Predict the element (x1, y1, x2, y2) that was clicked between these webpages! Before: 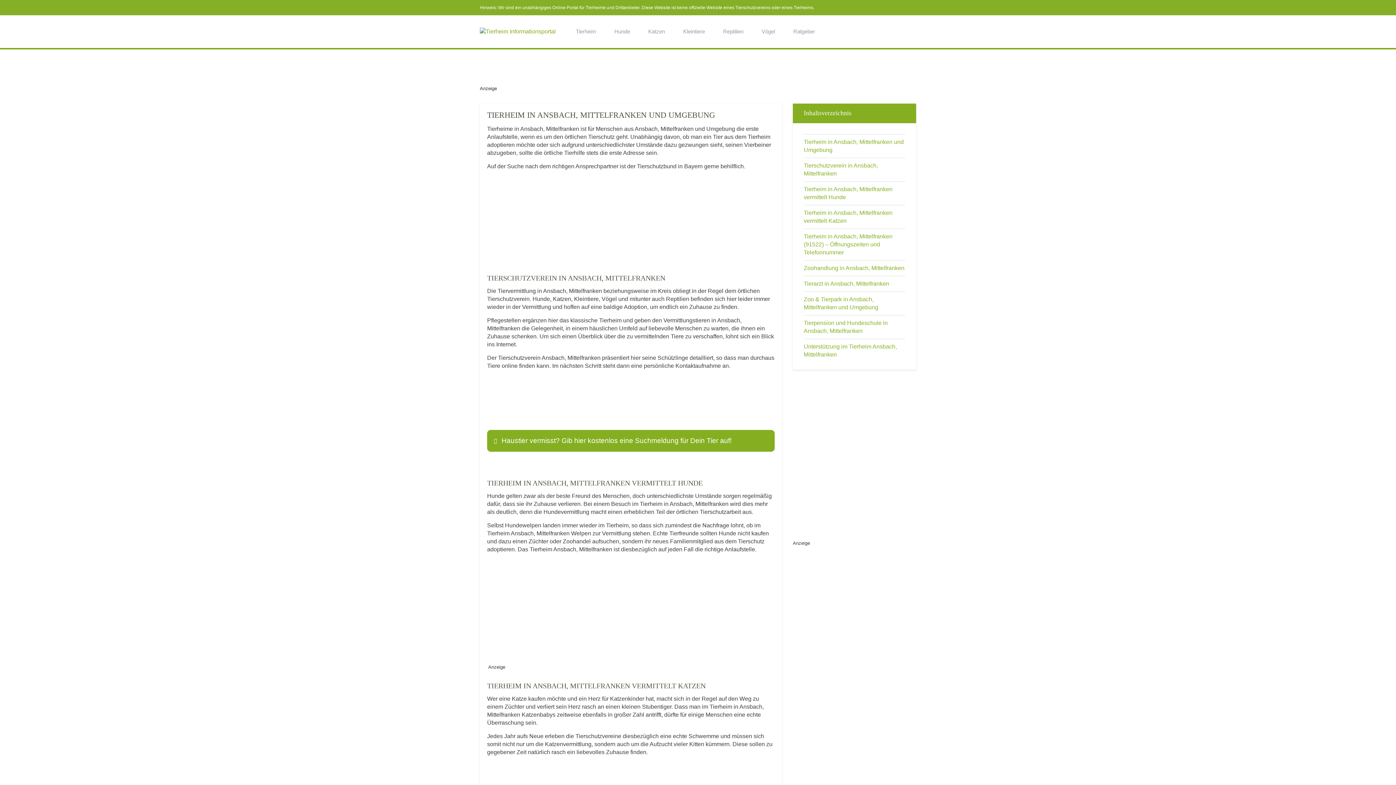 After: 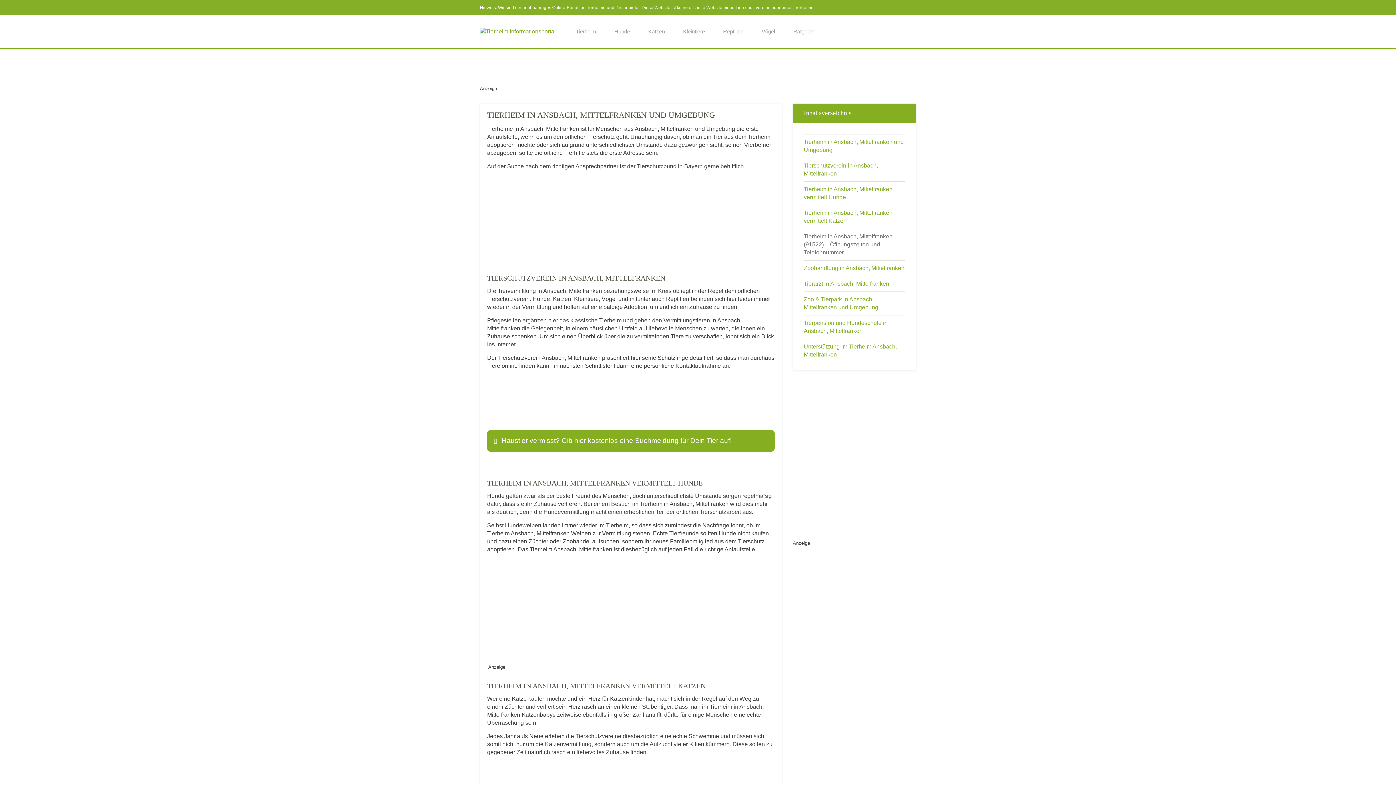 Action: bbox: (804, 233, 892, 255) label: Tierheim in Ansbach, Mittelfranken (91522) – Öffnungszeiten und Telefonnummer